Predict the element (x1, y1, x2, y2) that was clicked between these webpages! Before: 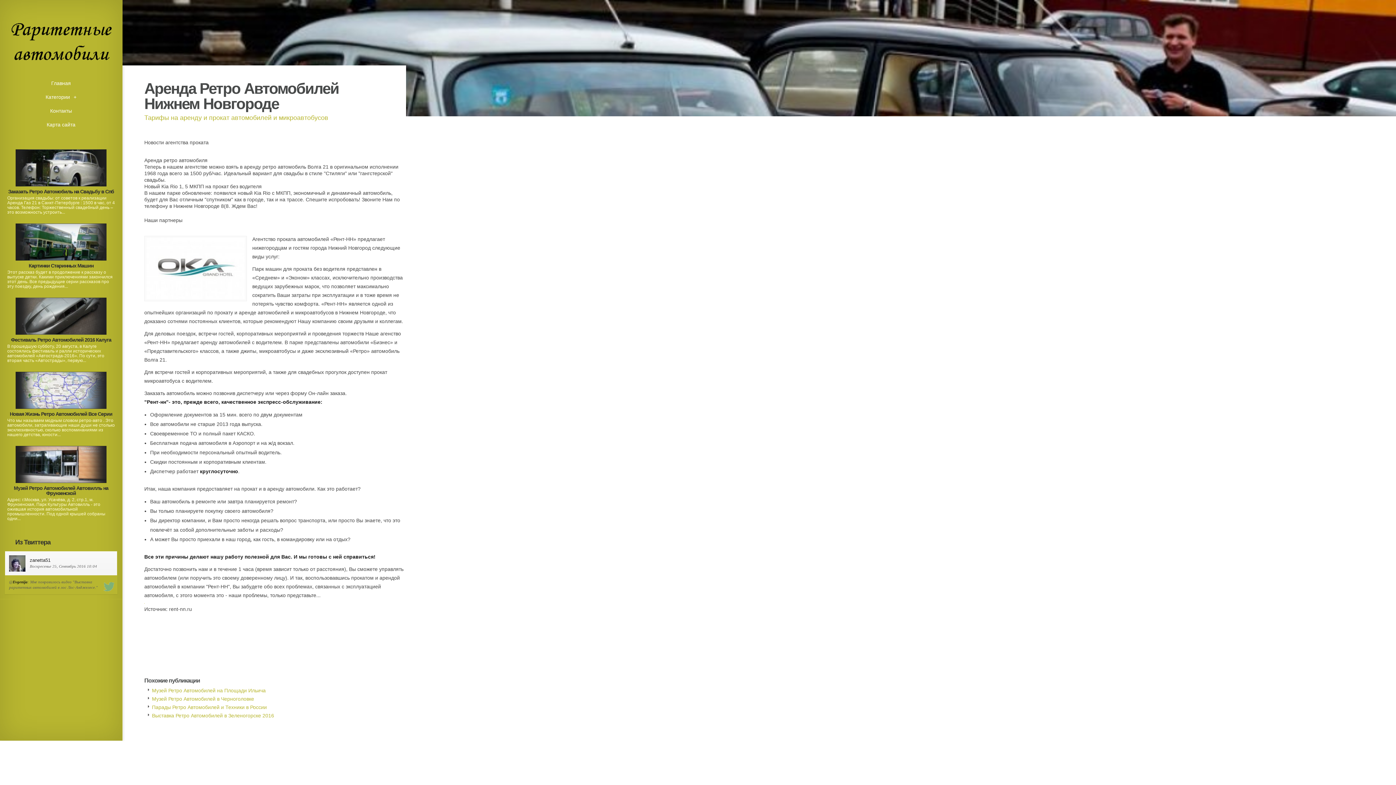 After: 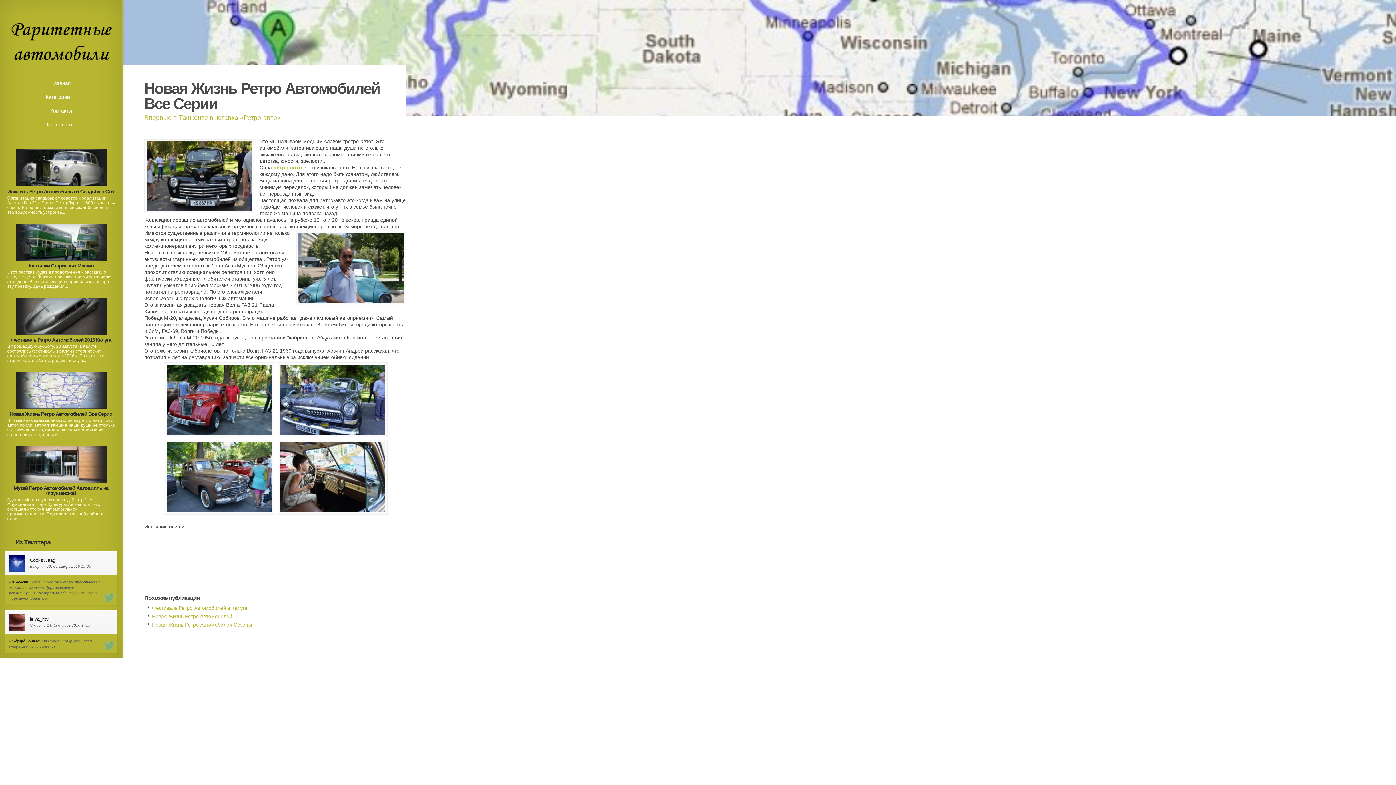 Action: bbox: (9, 411, 112, 417) label: Новая Жизнь Ретро Автомобилей Все Серии